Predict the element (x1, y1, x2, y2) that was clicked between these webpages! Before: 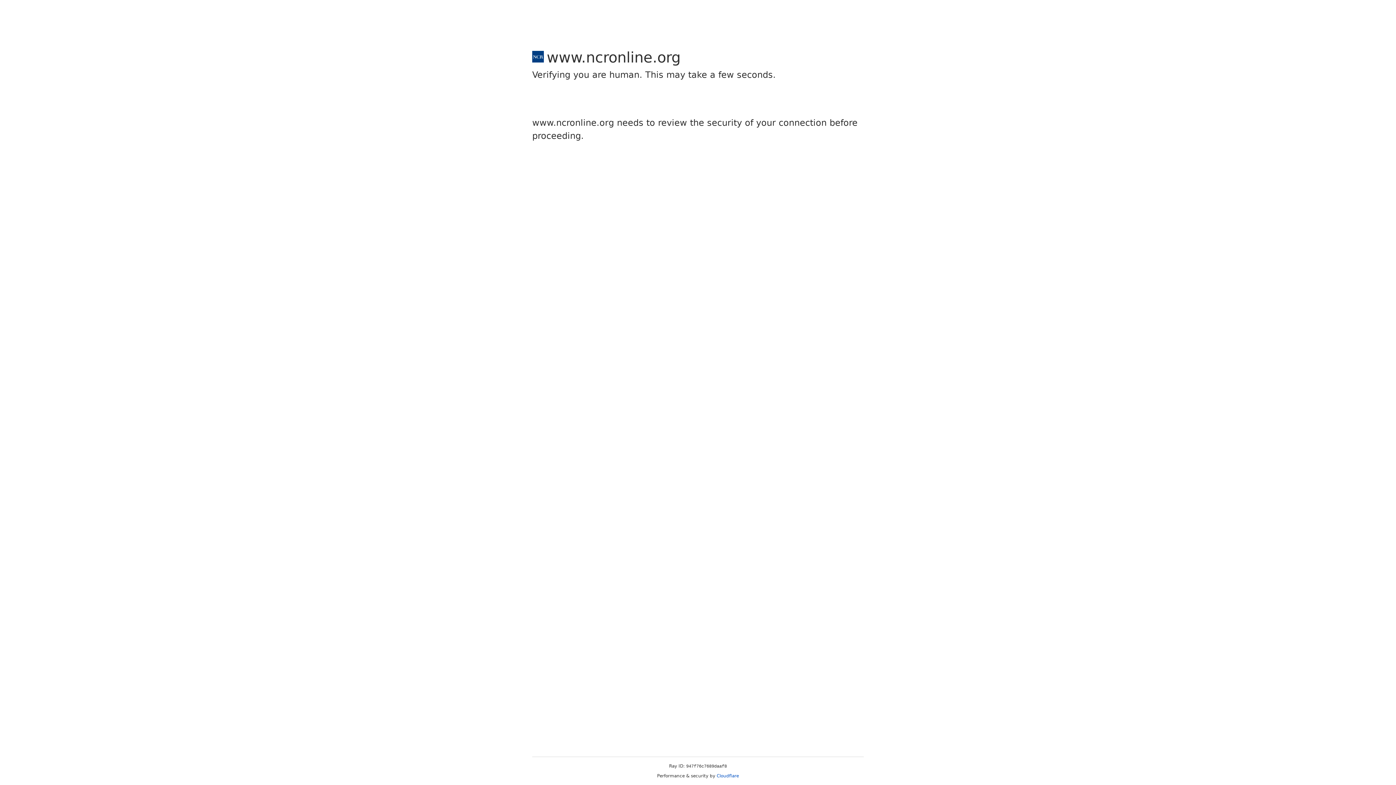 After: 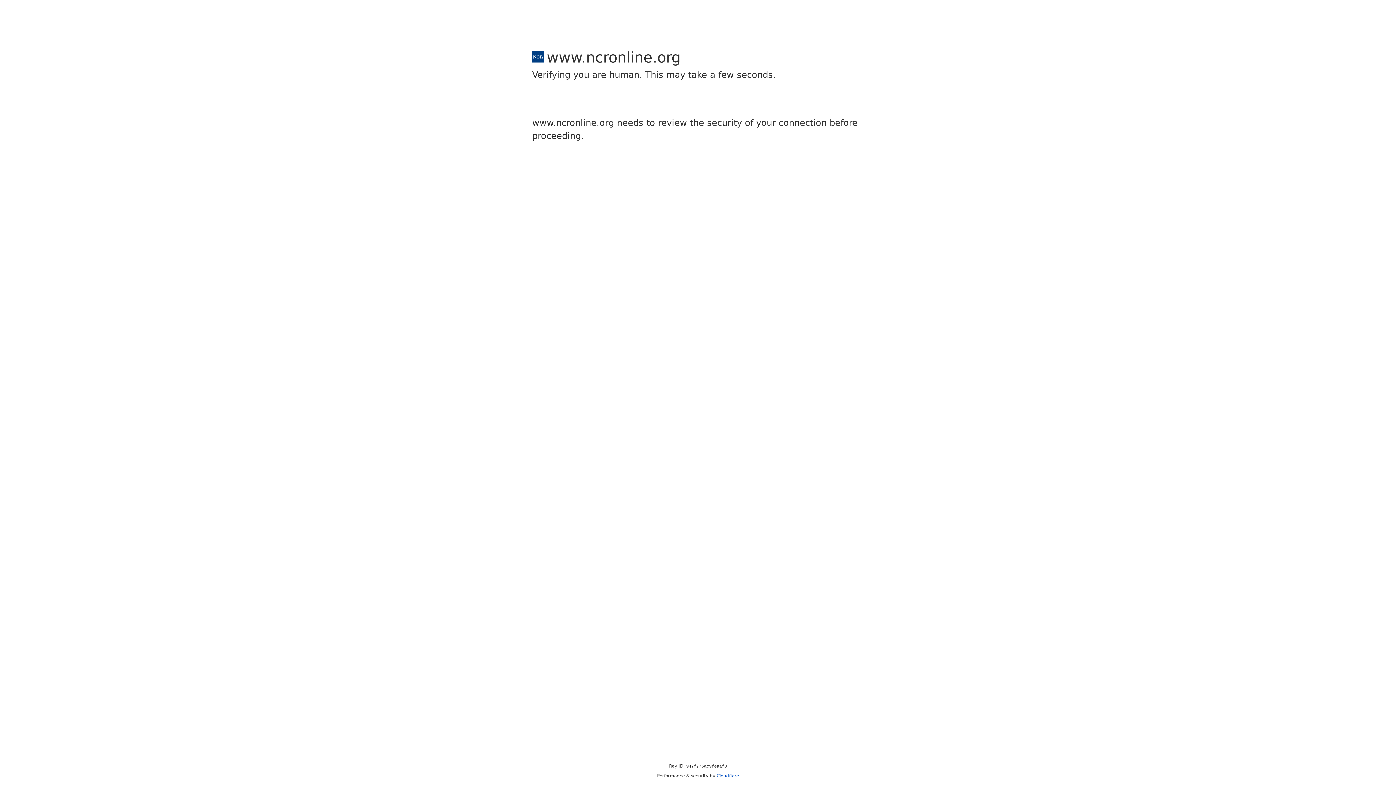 Action: bbox: (716, 773, 739, 778) label: Cloudflare